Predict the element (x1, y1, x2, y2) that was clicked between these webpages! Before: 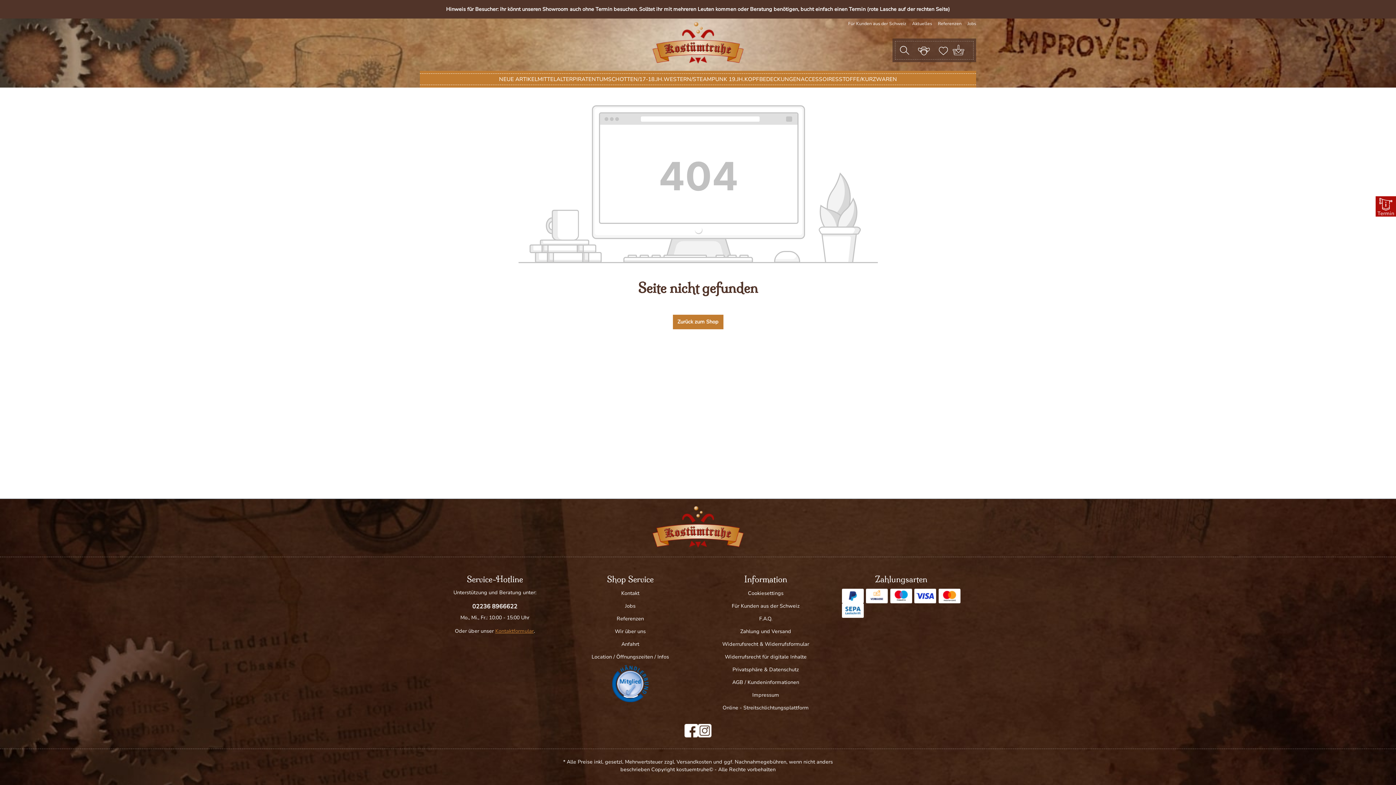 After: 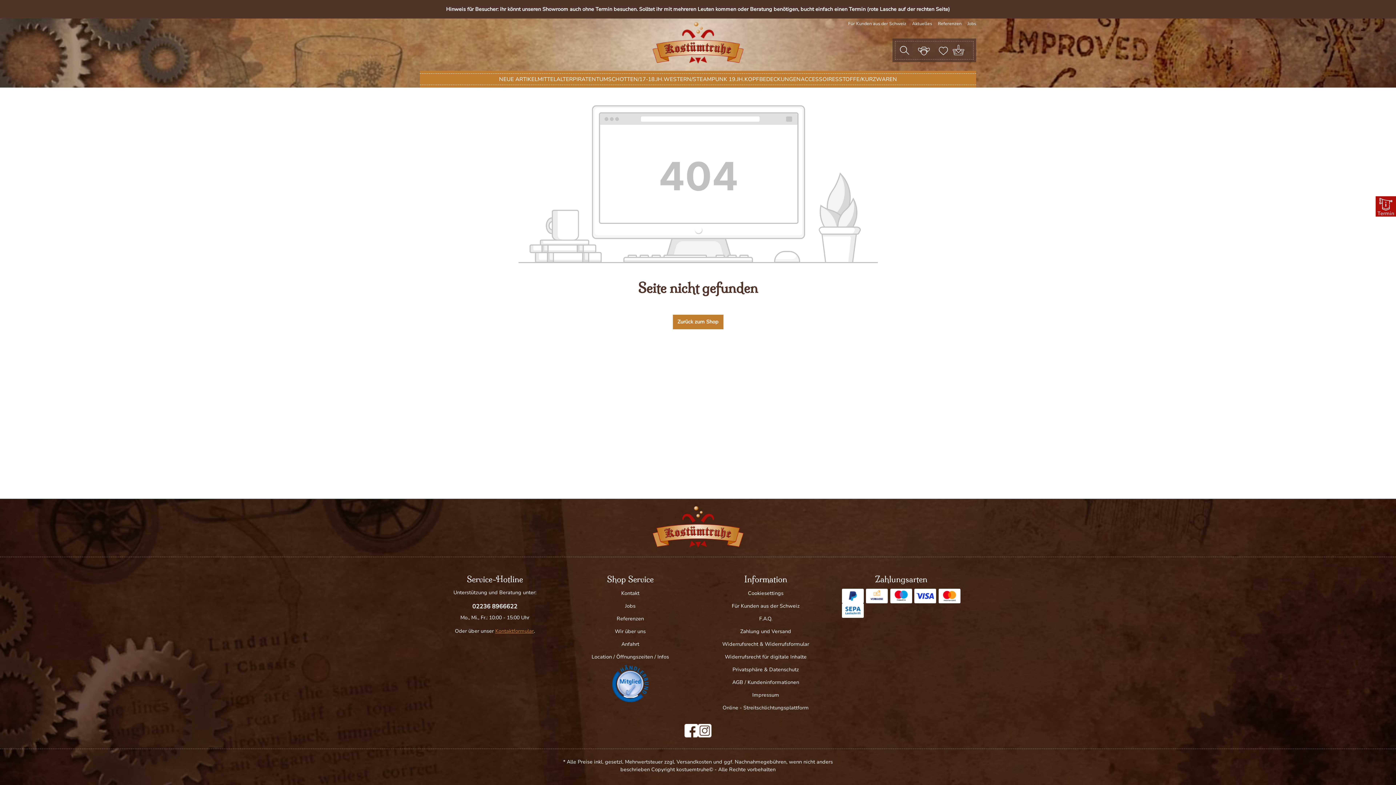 Action: bbox: (684, 724, 698, 737)